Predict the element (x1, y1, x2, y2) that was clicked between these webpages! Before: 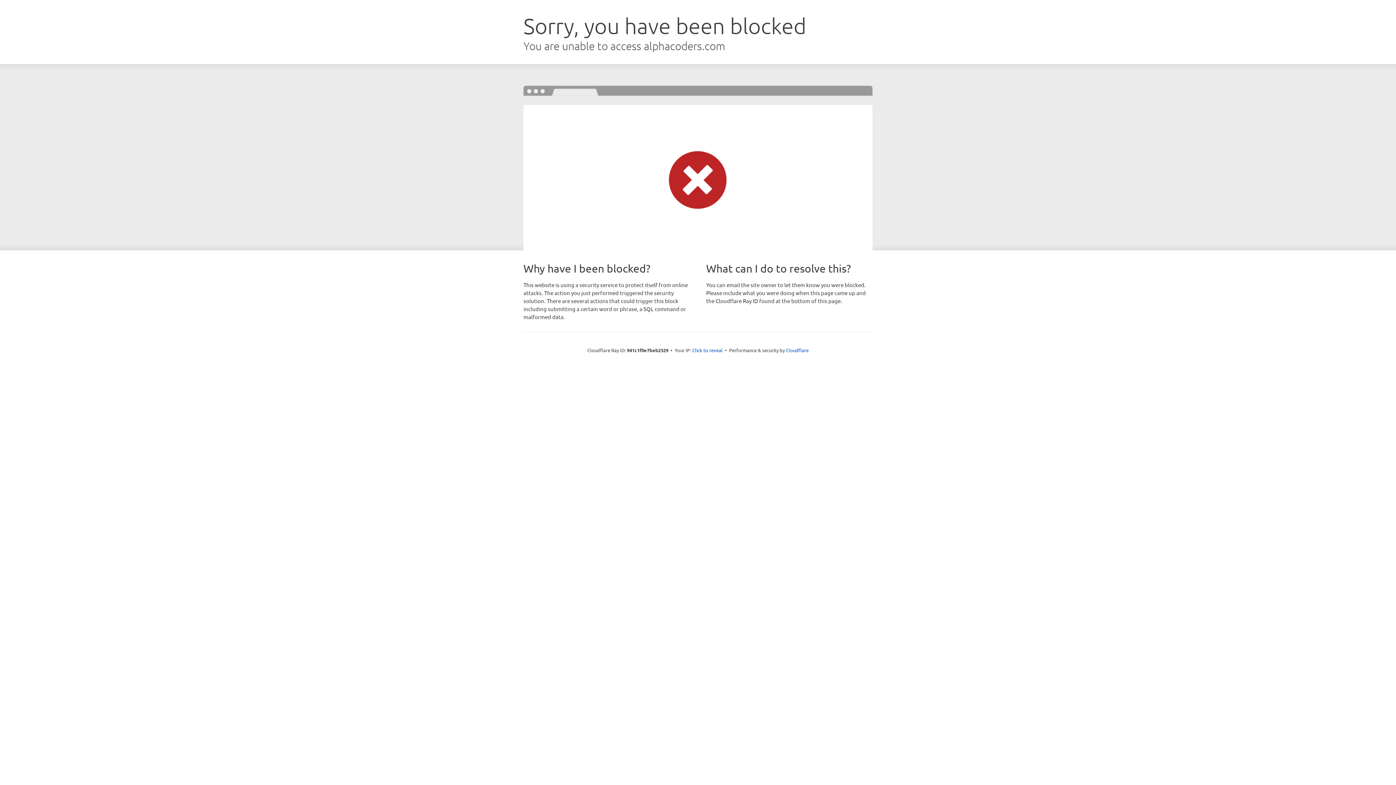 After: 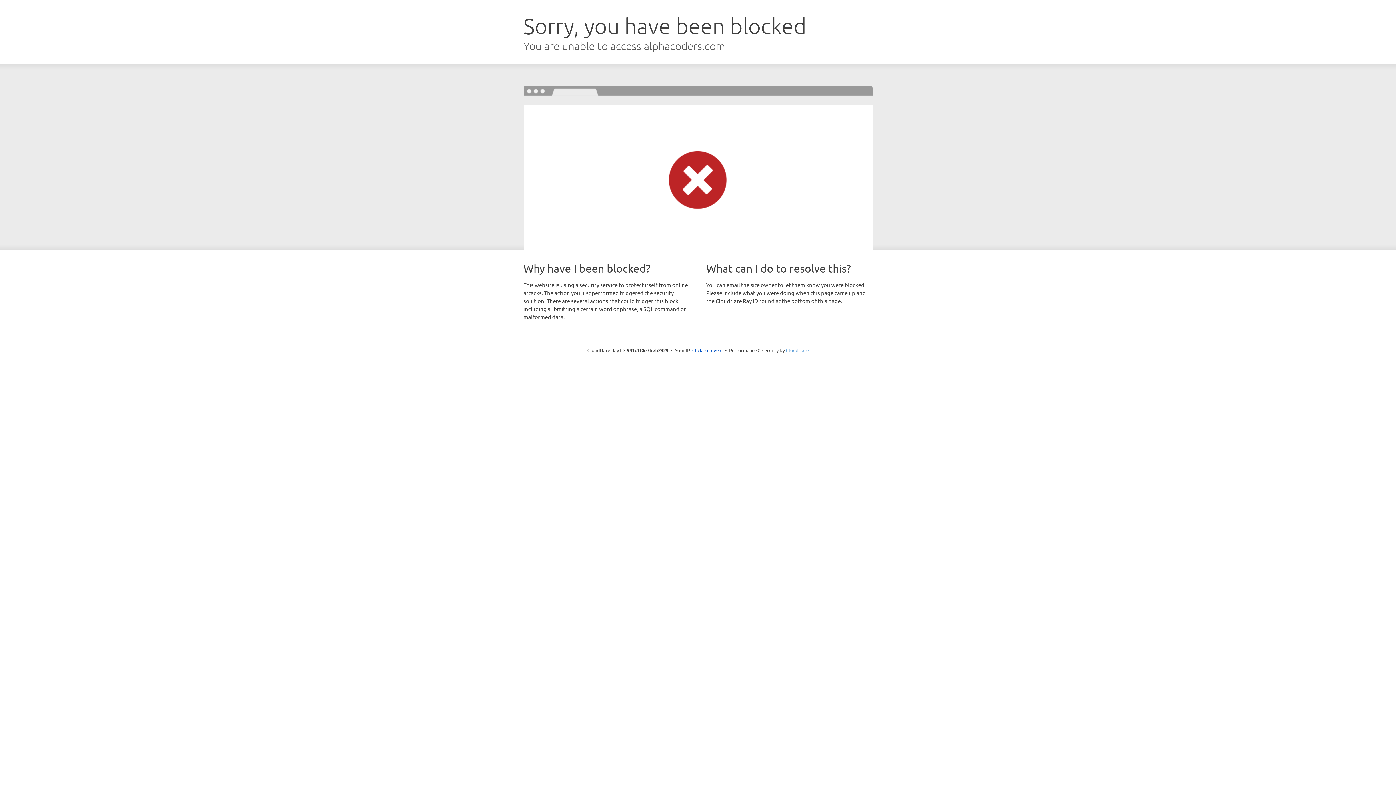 Action: label: Cloudflare bbox: (786, 347, 808, 353)